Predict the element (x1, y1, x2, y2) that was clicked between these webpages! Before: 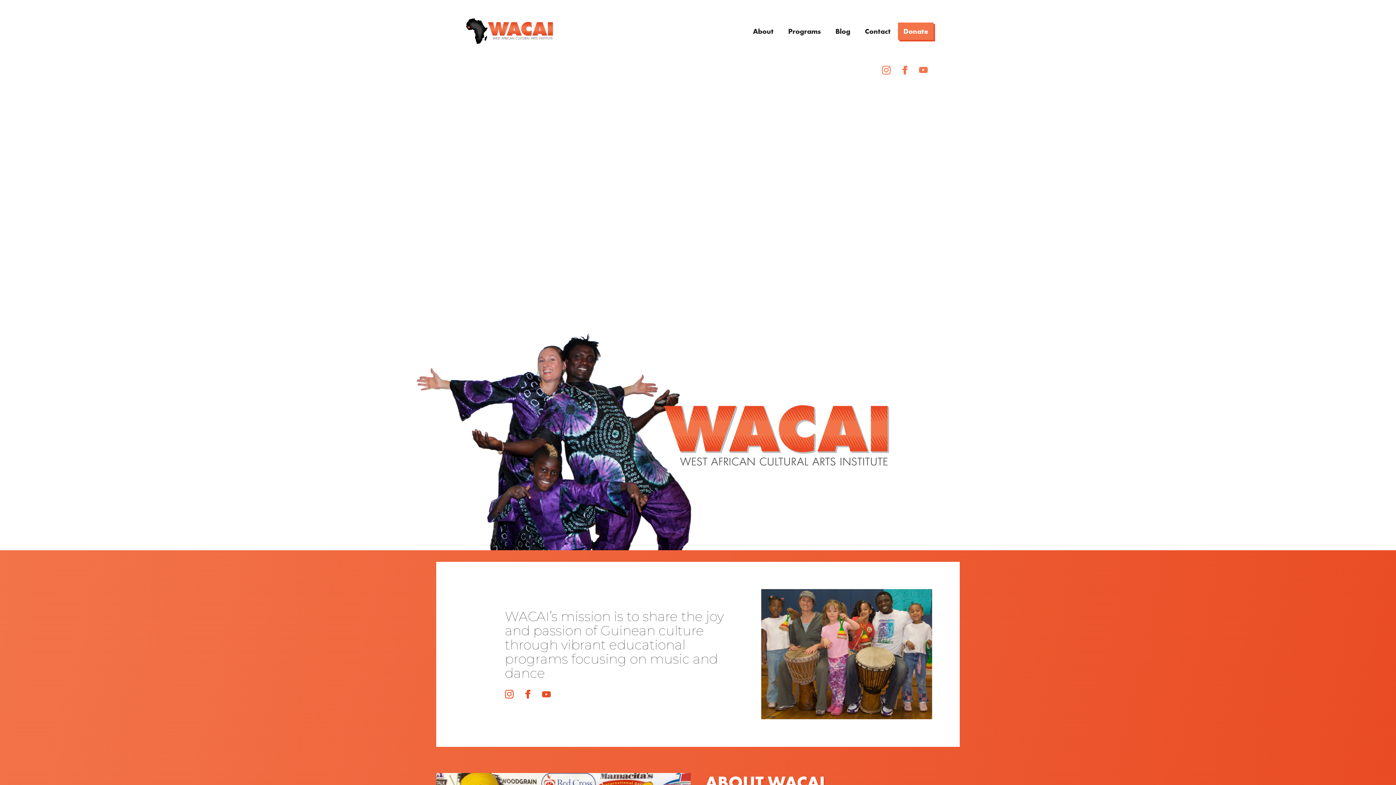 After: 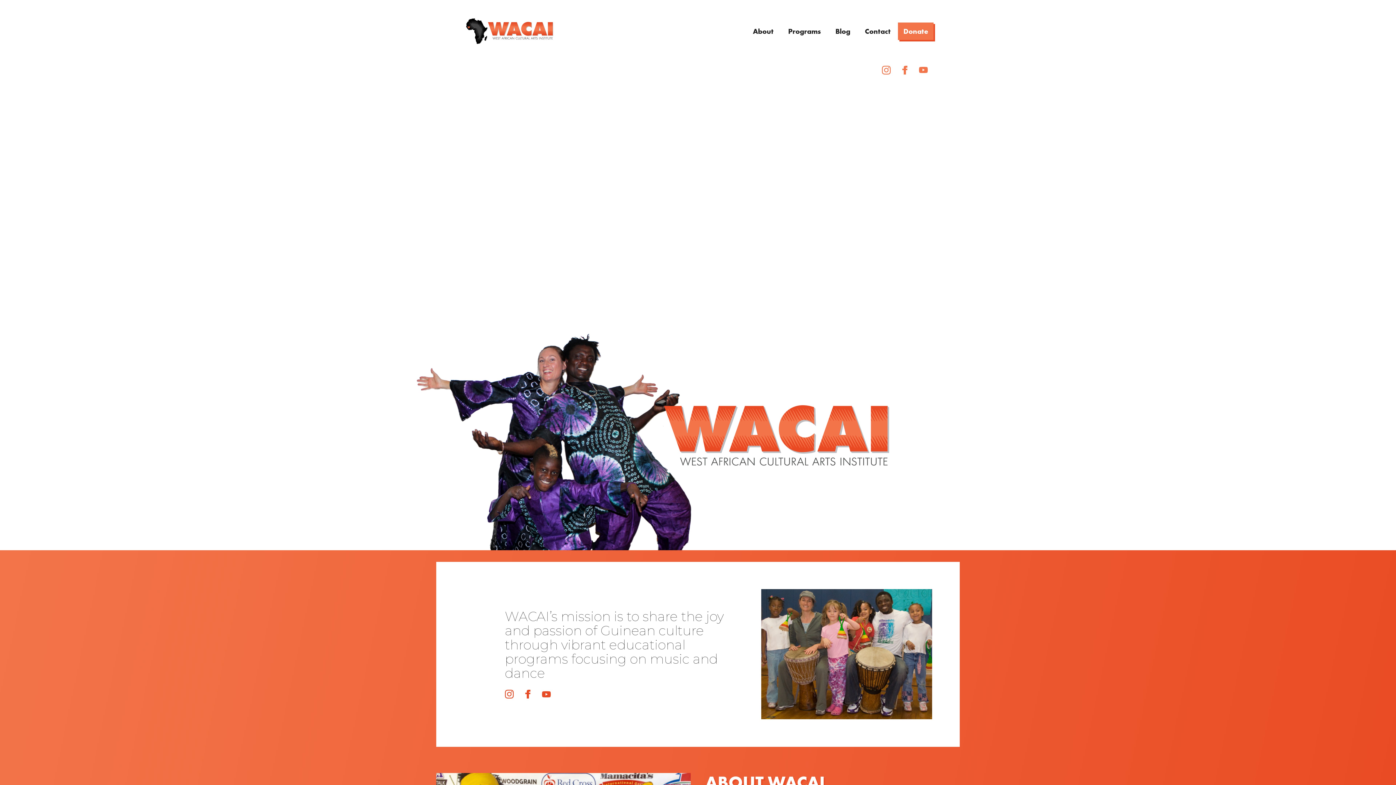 Action: label: home bbox: (462, 15, 557, 47)